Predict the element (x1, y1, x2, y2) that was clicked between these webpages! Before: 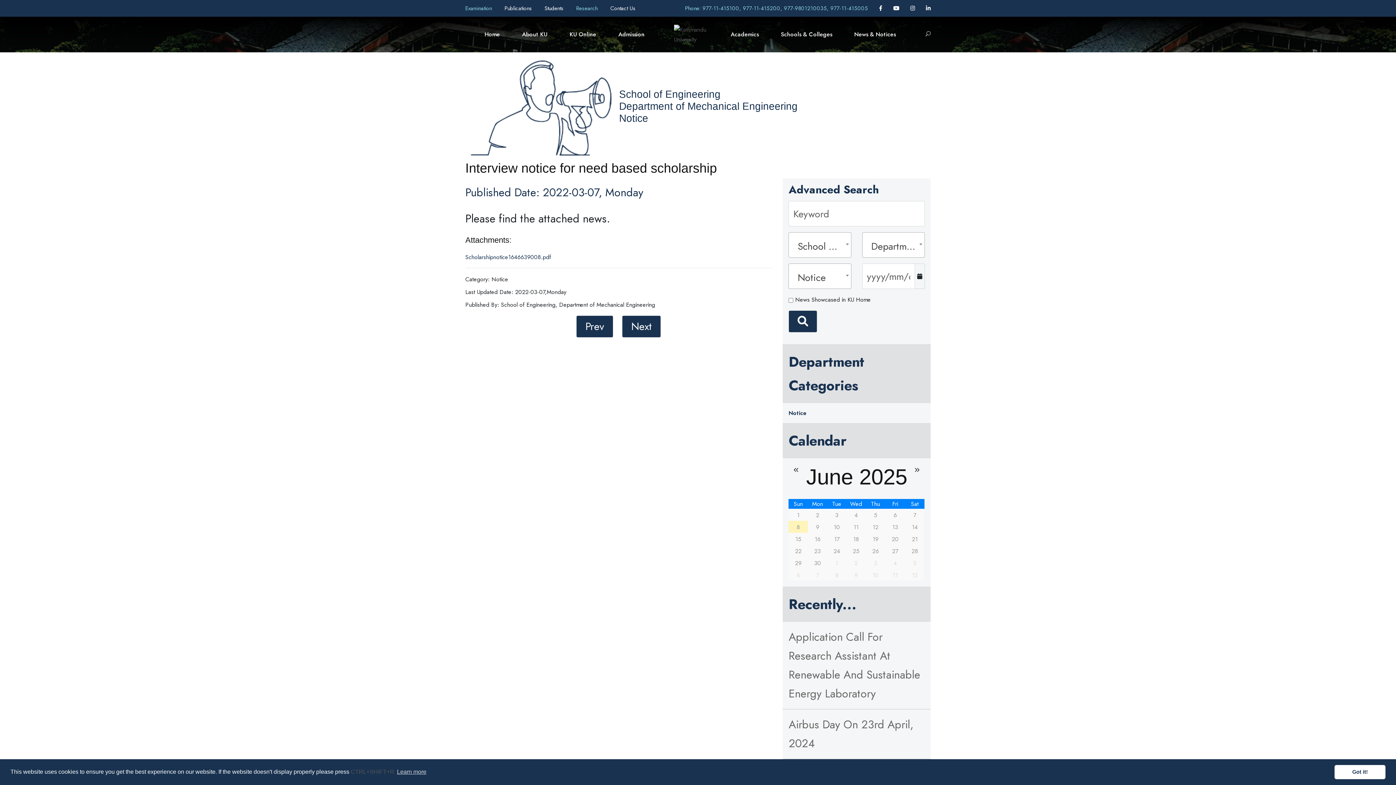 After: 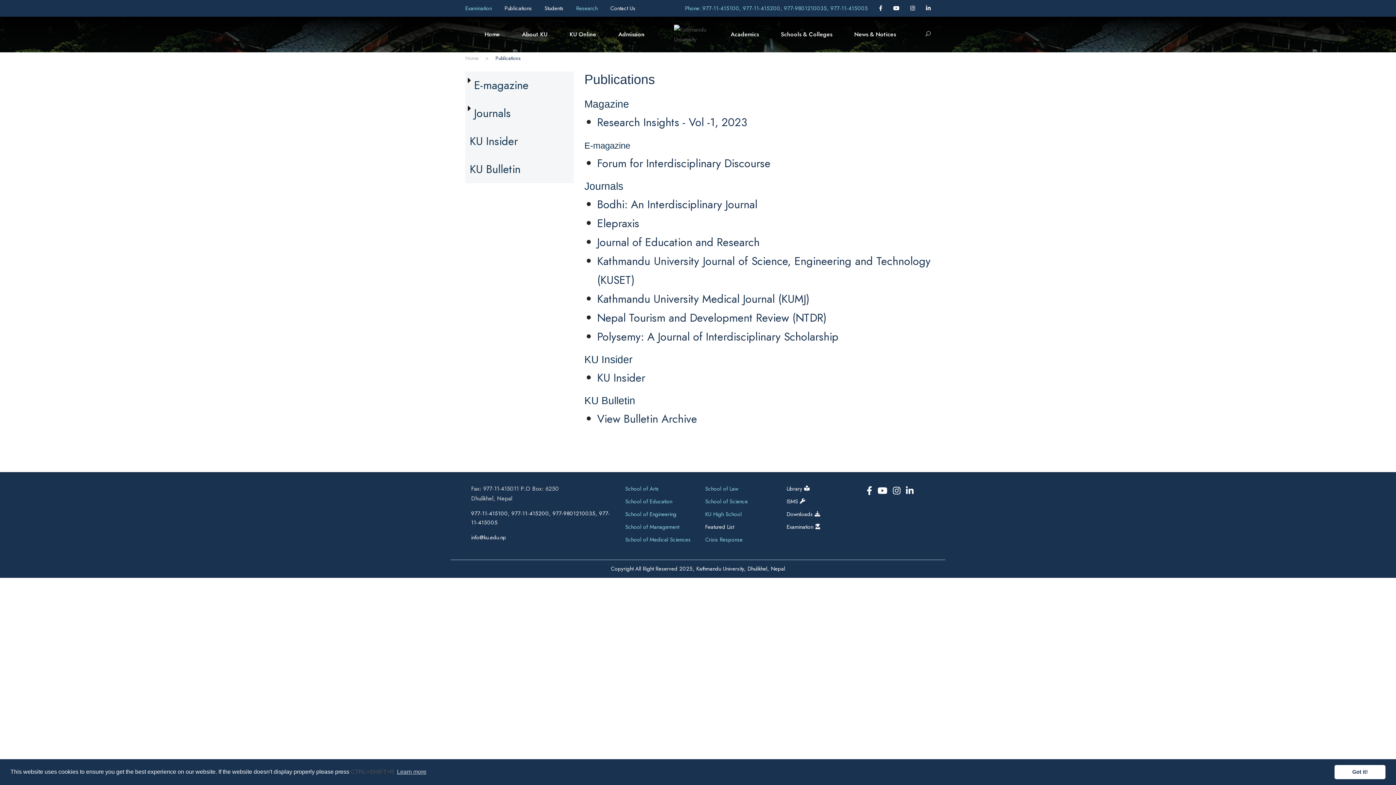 Action: label: Publications  bbox: (504, 4, 533, 12)